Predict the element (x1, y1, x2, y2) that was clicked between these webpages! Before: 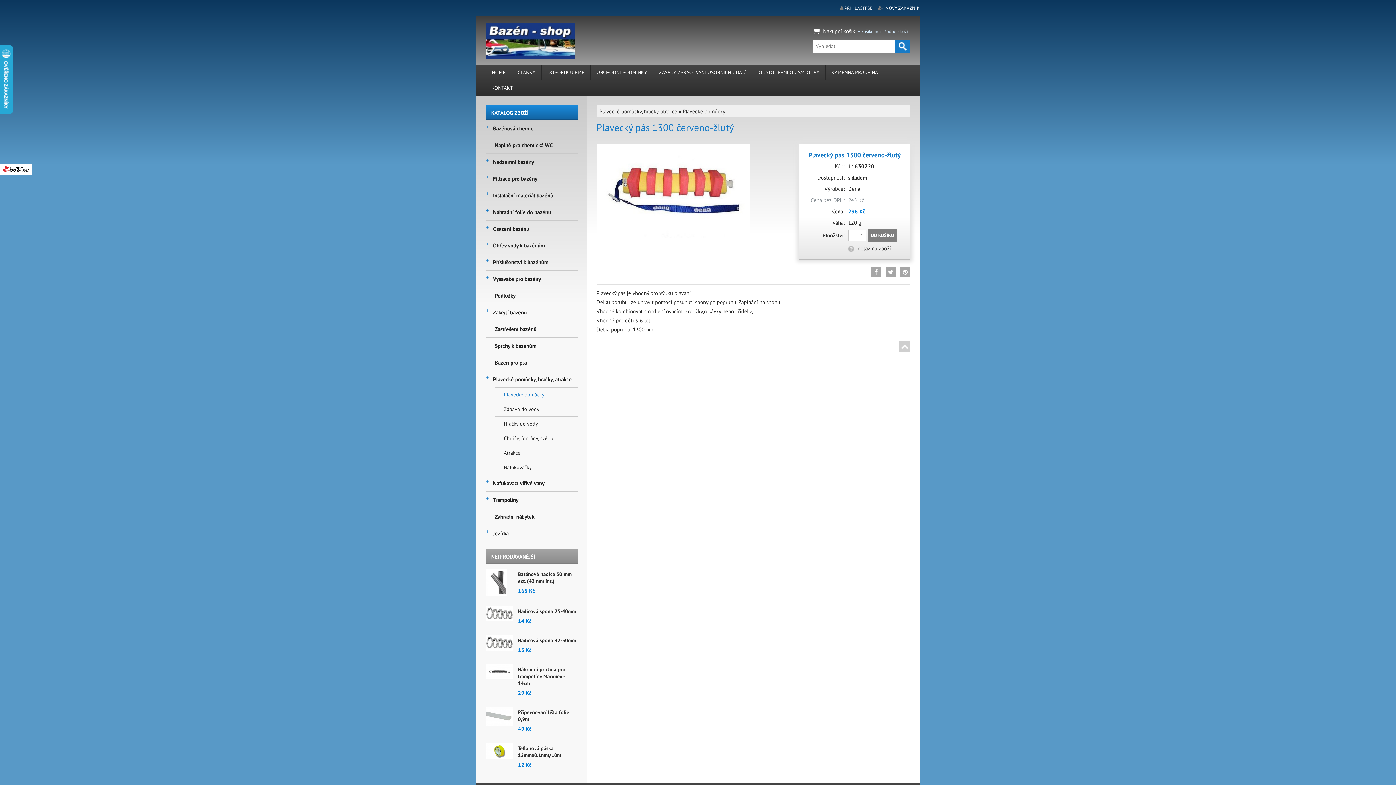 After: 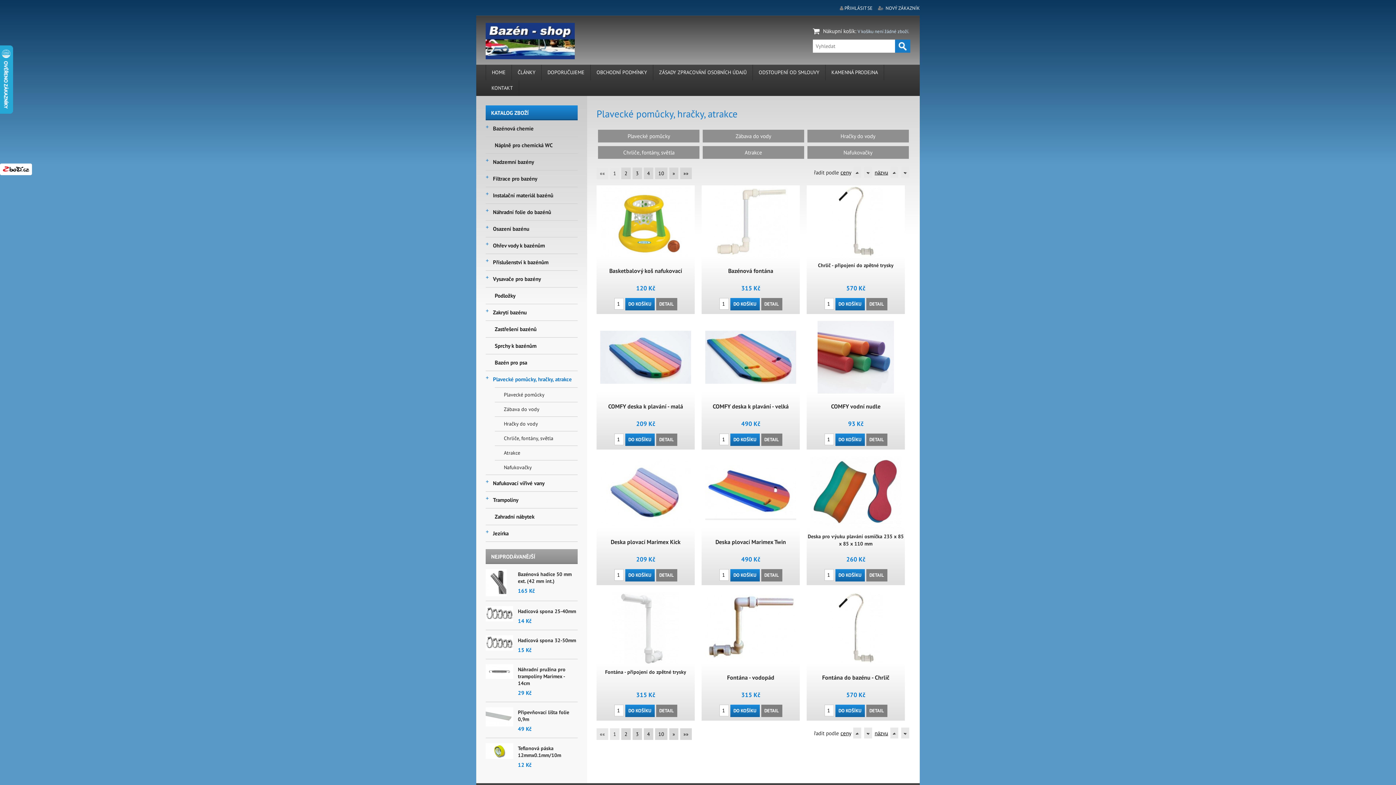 Action: label: Plavecké pomůcky, hračky, atrakce bbox: (599, 108, 677, 114)